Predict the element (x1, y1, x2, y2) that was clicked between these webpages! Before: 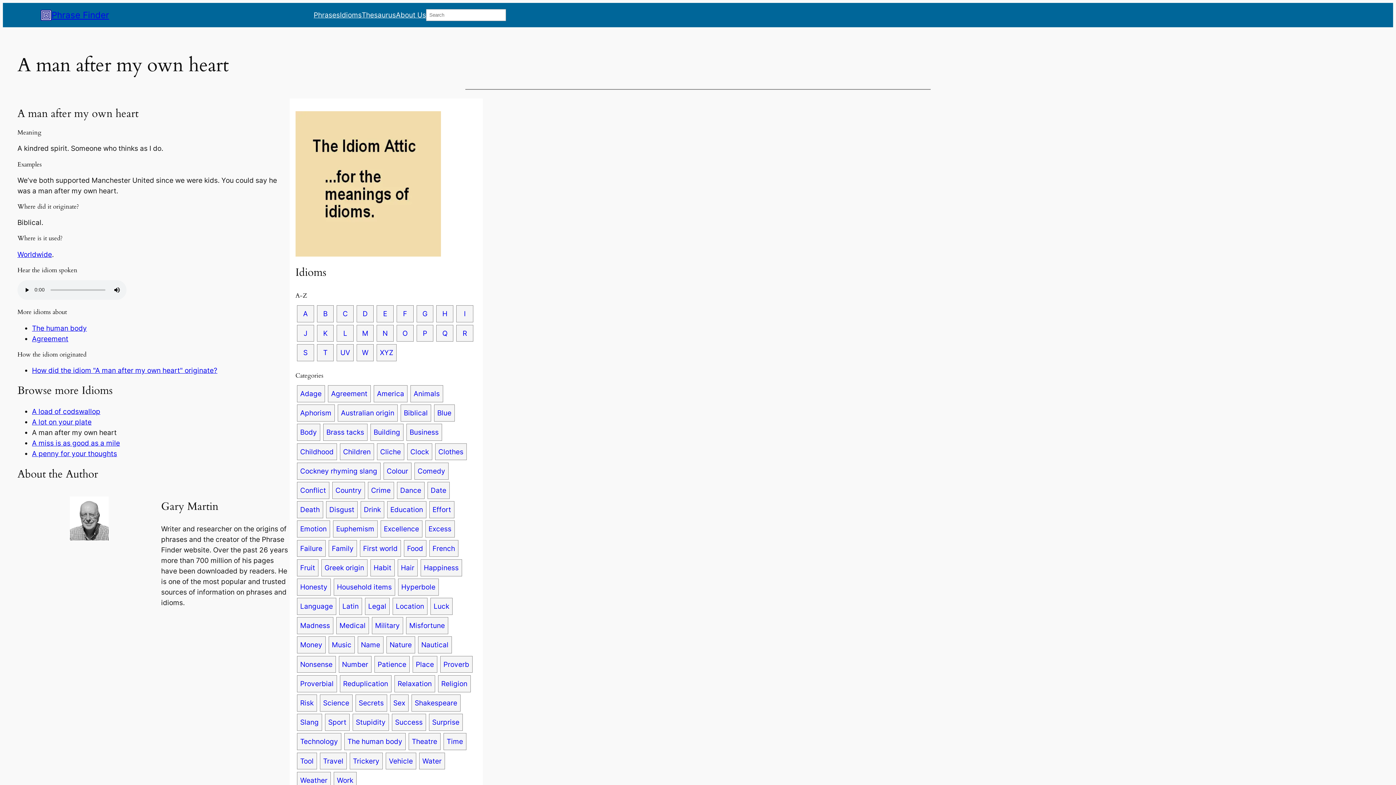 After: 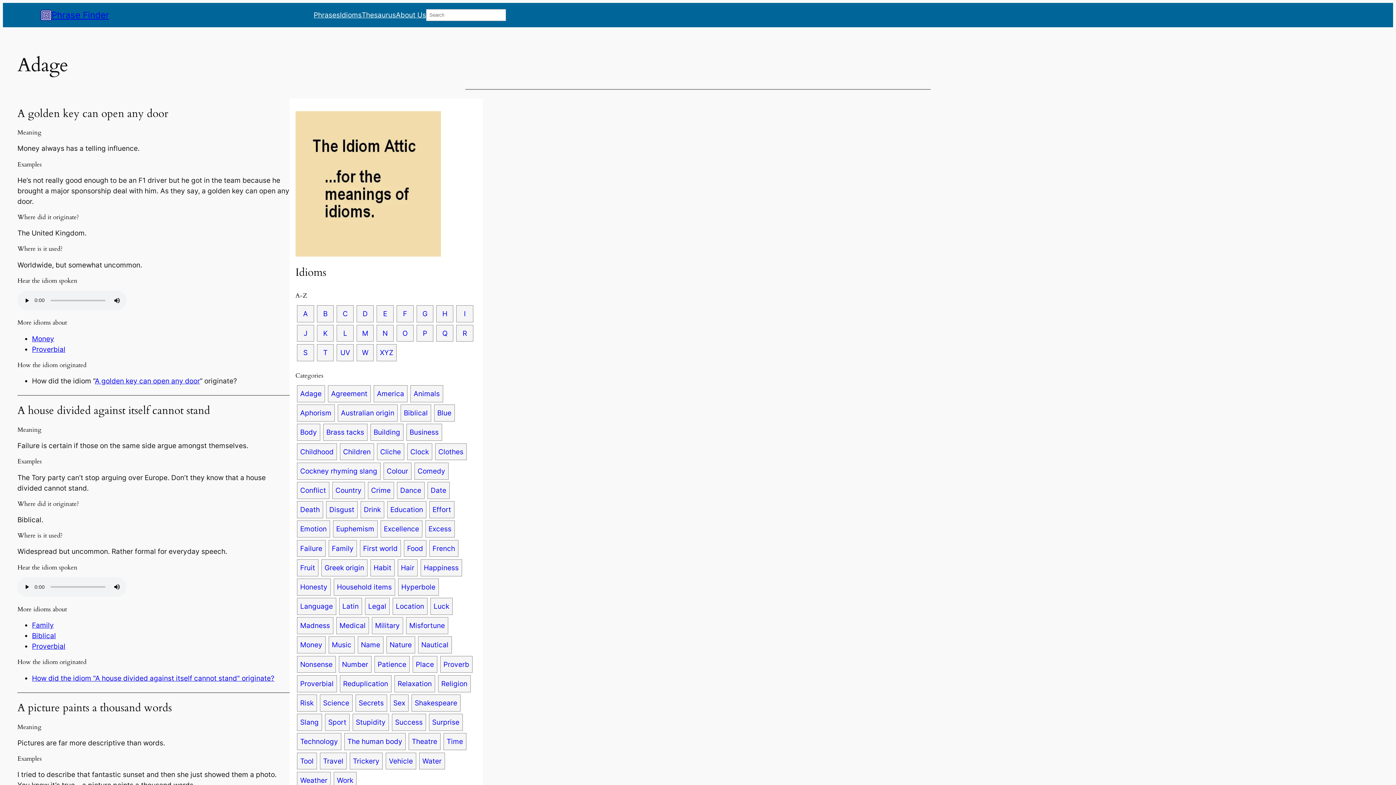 Action: bbox: (297, 385, 325, 402) label: Adage